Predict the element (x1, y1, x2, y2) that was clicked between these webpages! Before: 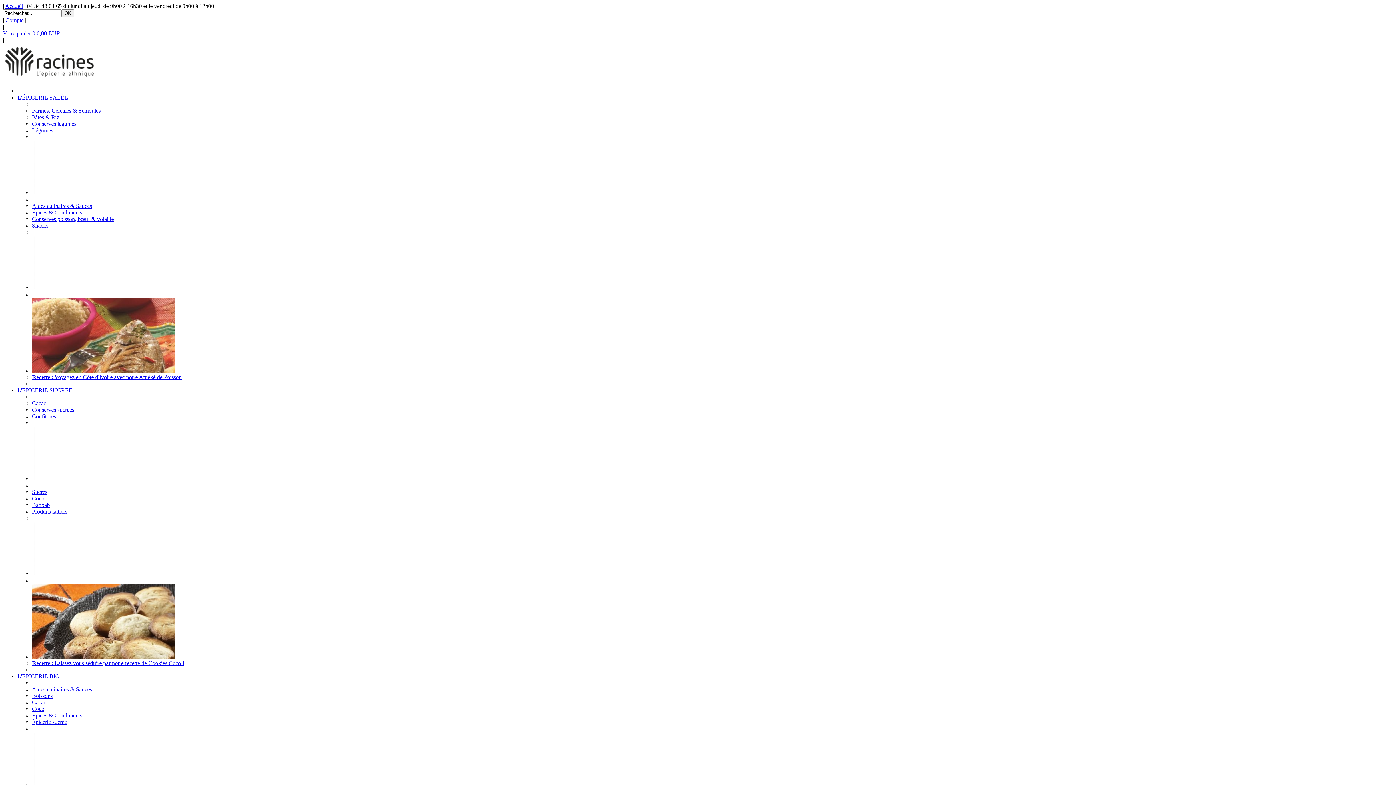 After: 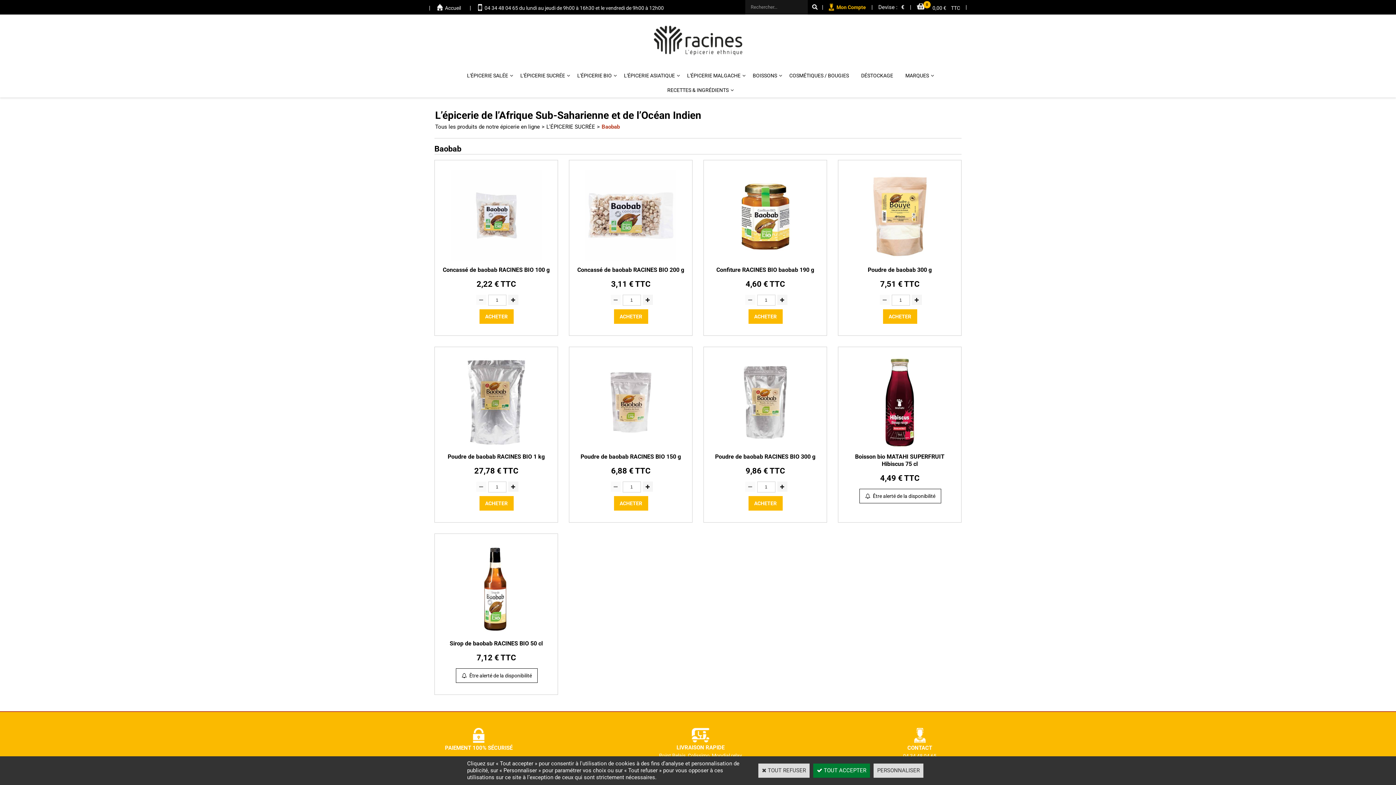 Action: bbox: (32, 502, 49, 508) label: Baobab